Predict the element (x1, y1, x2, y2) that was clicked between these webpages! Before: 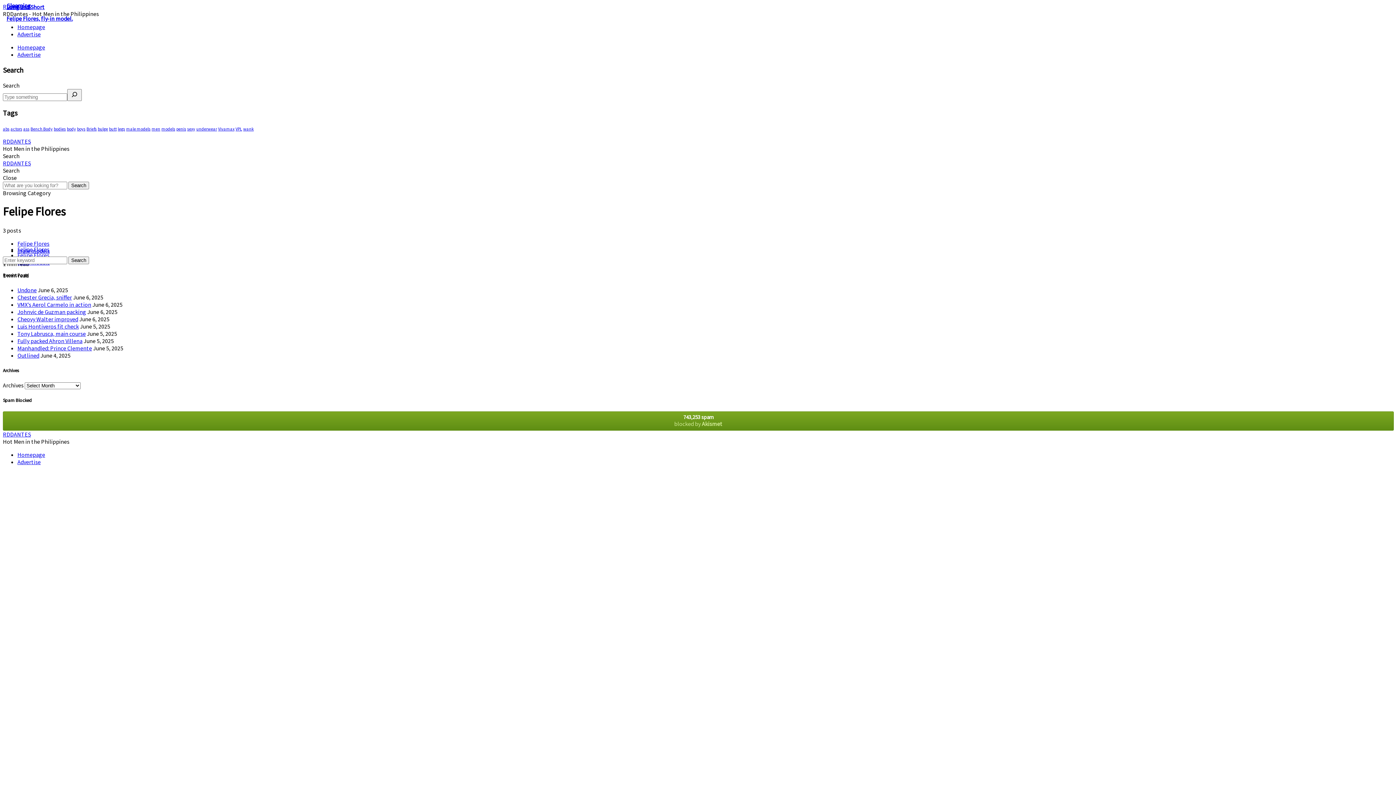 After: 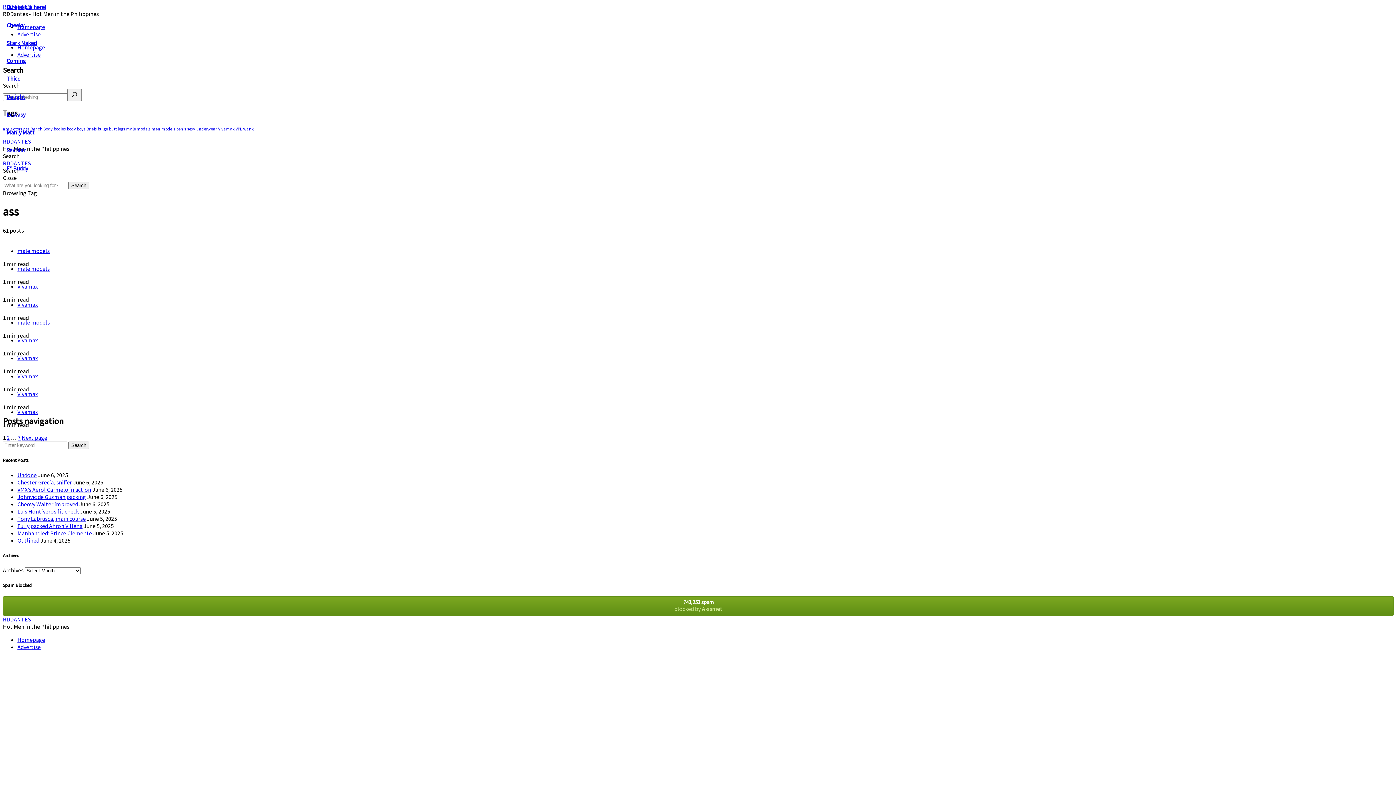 Action: label: ass (61 items) bbox: (23, 126, 29, 131)